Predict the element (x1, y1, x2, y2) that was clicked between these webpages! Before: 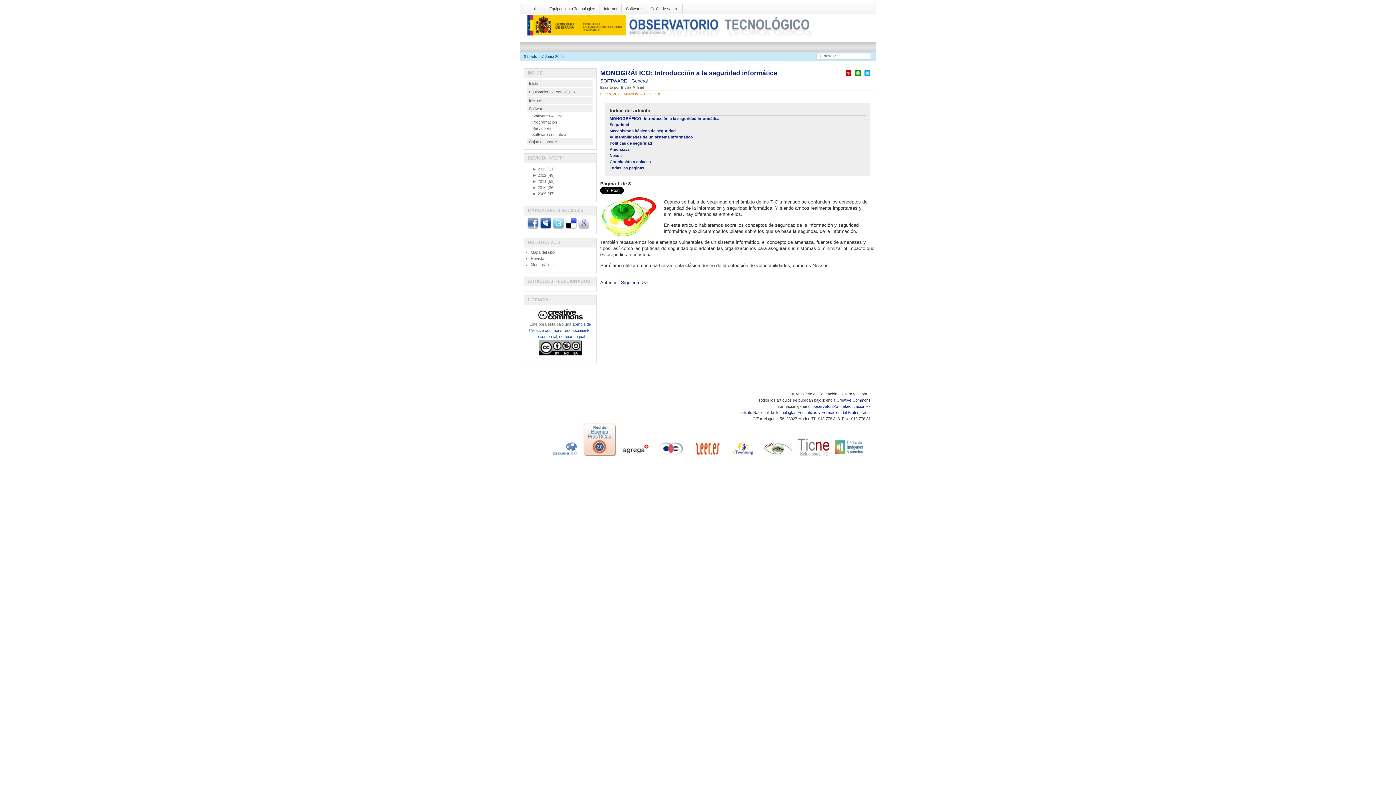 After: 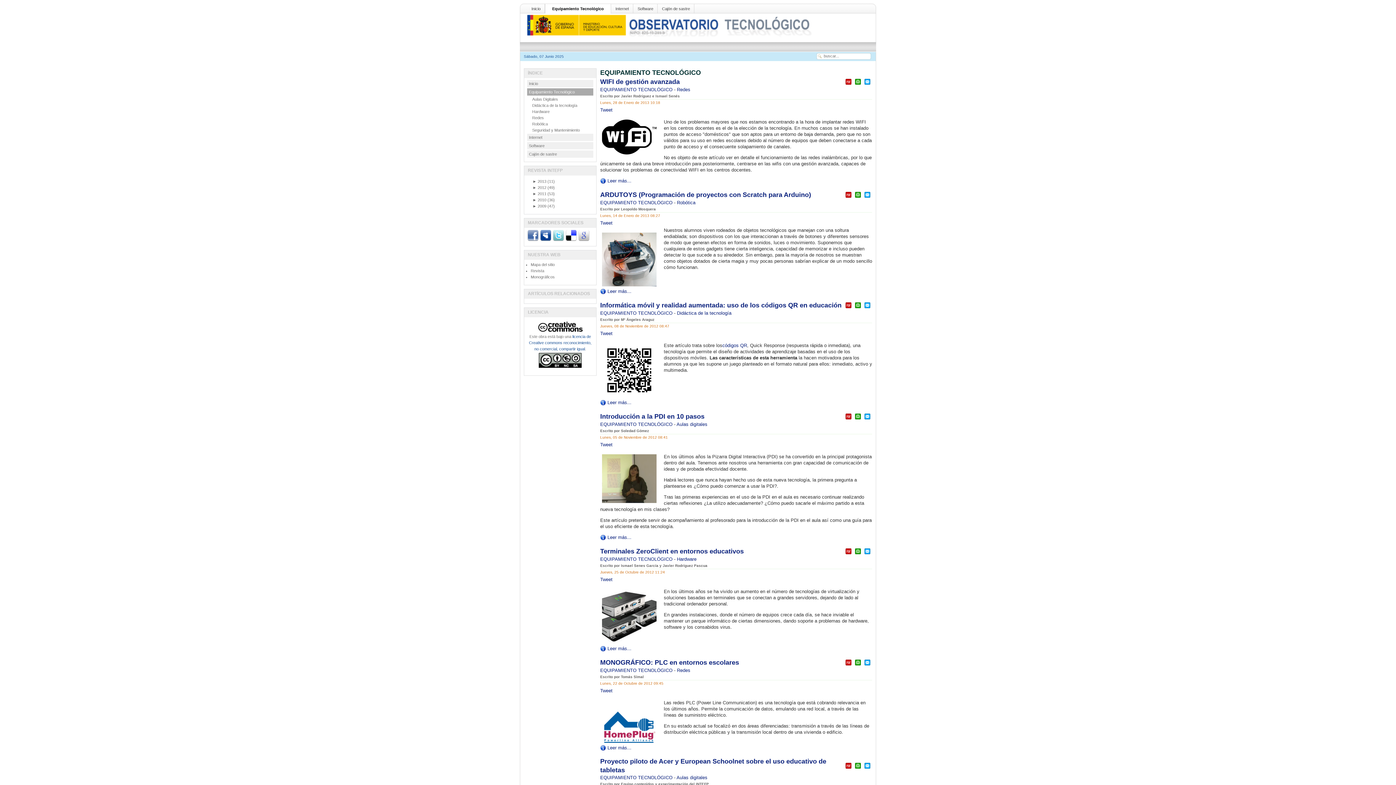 Action: label: Equipamiento Tecnológico bbox: (549, 4, 599, 13)